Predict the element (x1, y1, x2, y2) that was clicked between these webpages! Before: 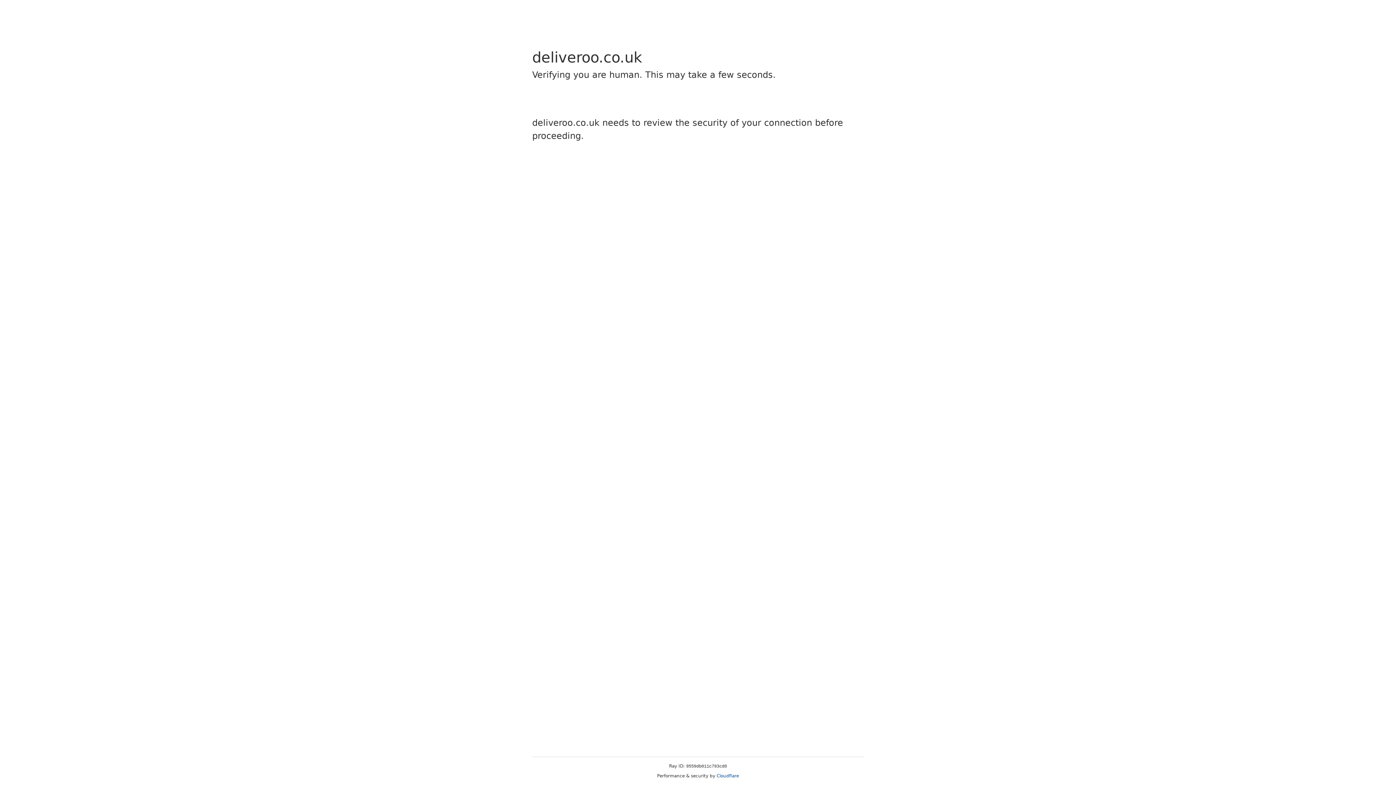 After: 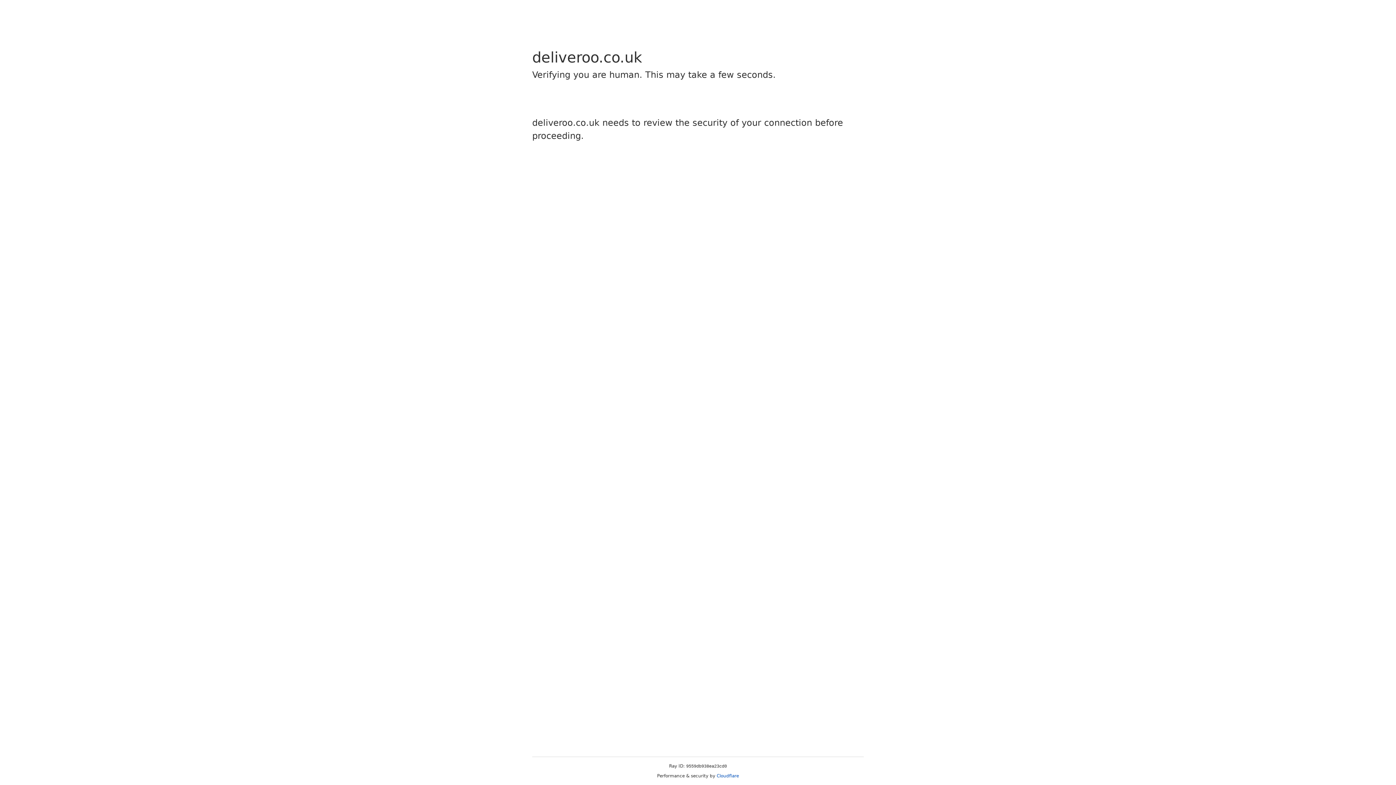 Action: bbox: (716, 773, 739, 778) label: Cloudflare